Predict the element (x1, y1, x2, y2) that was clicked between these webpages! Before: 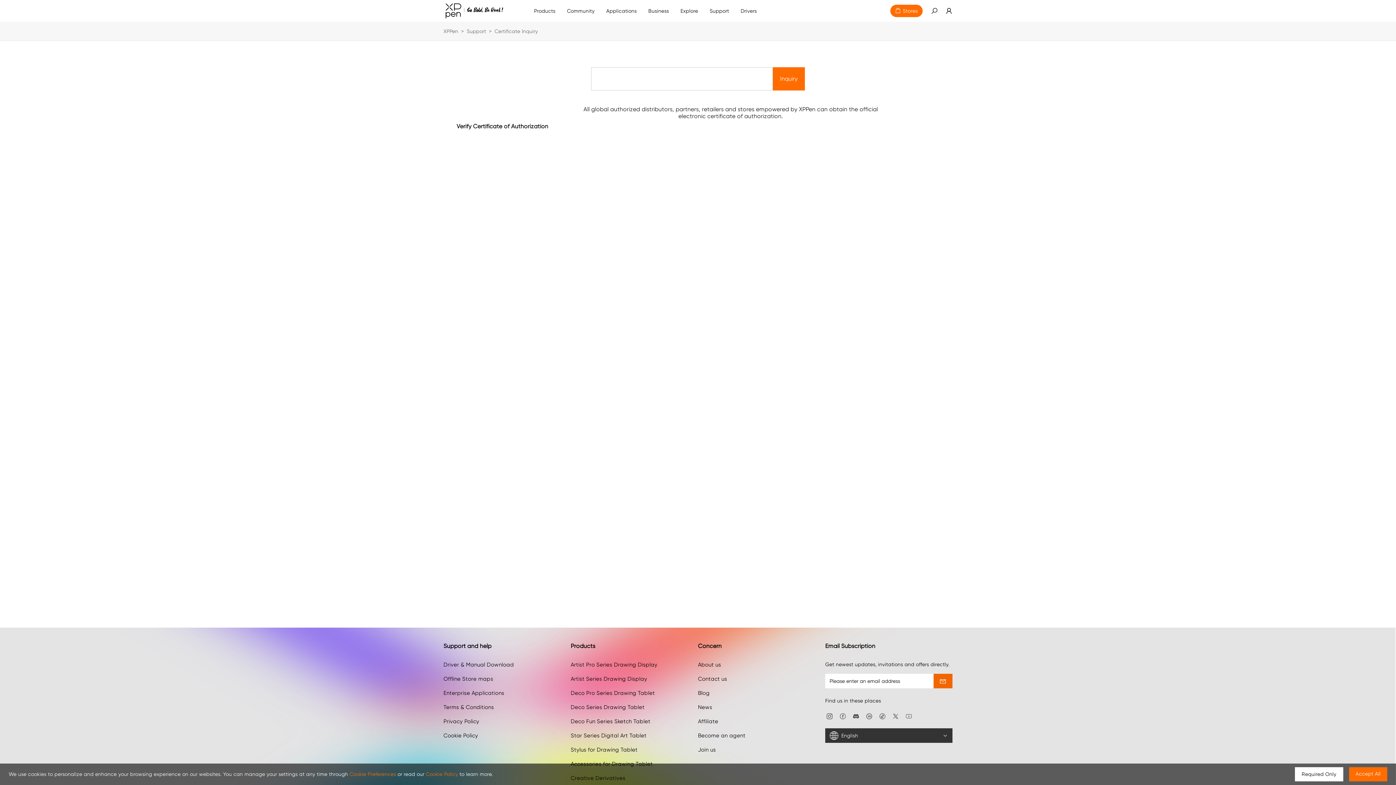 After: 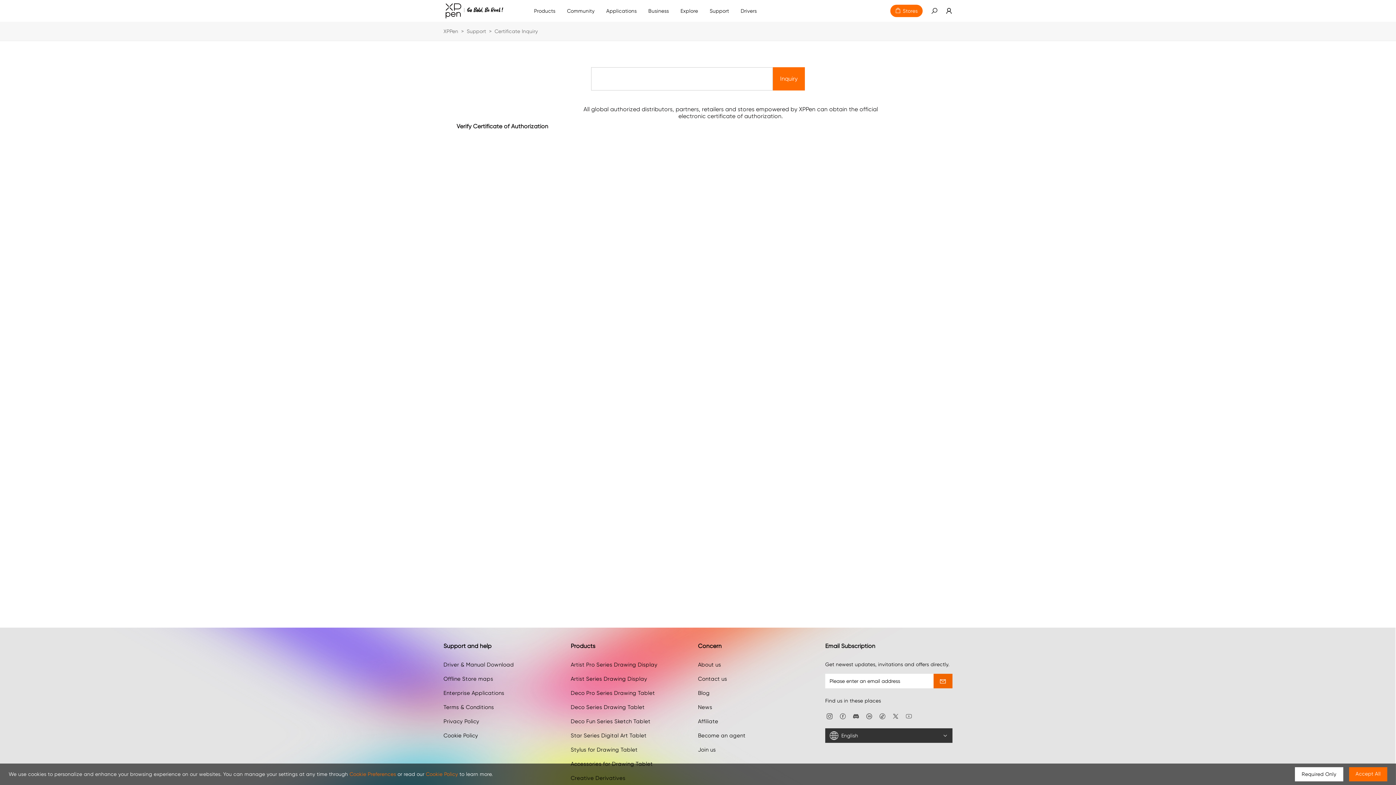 Action: bbox: (904, 712, 913, 719) label: link